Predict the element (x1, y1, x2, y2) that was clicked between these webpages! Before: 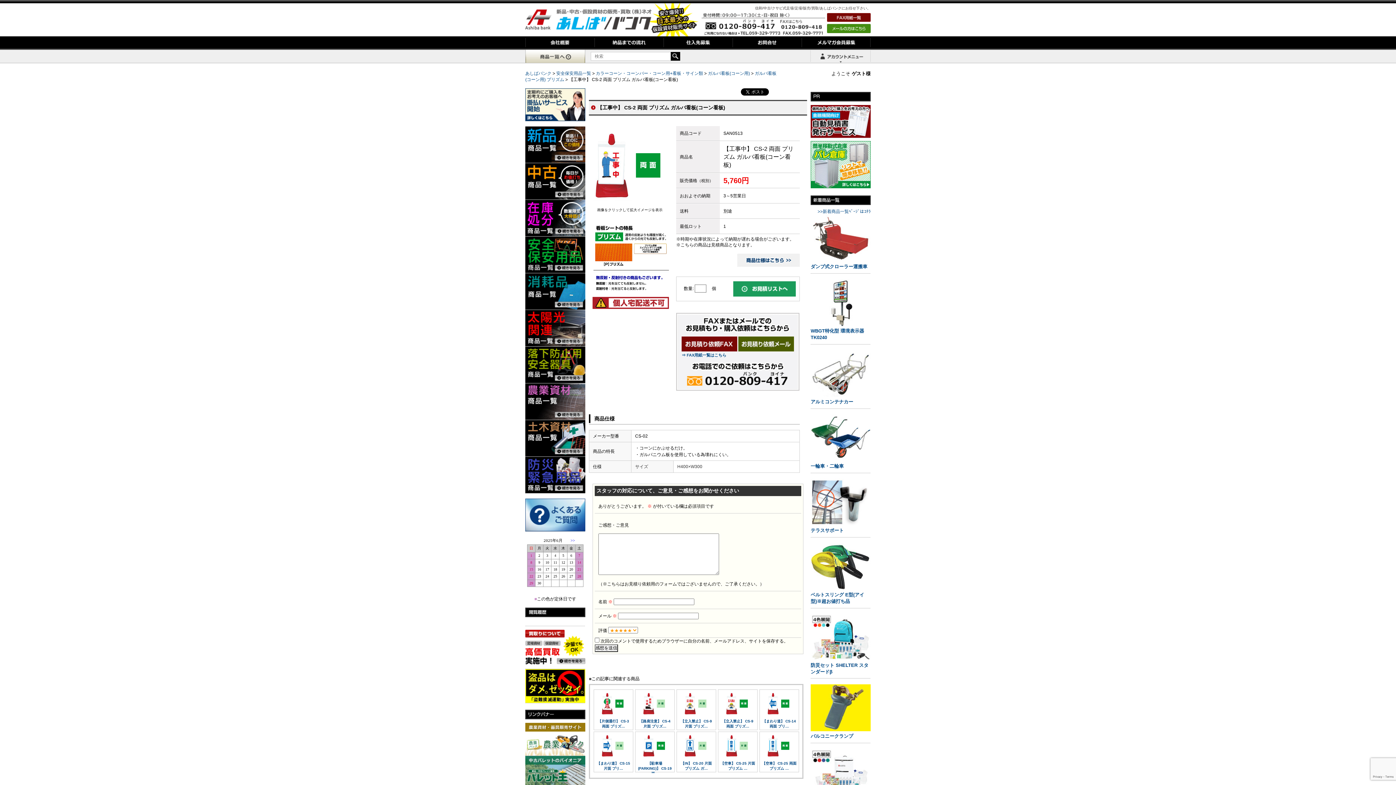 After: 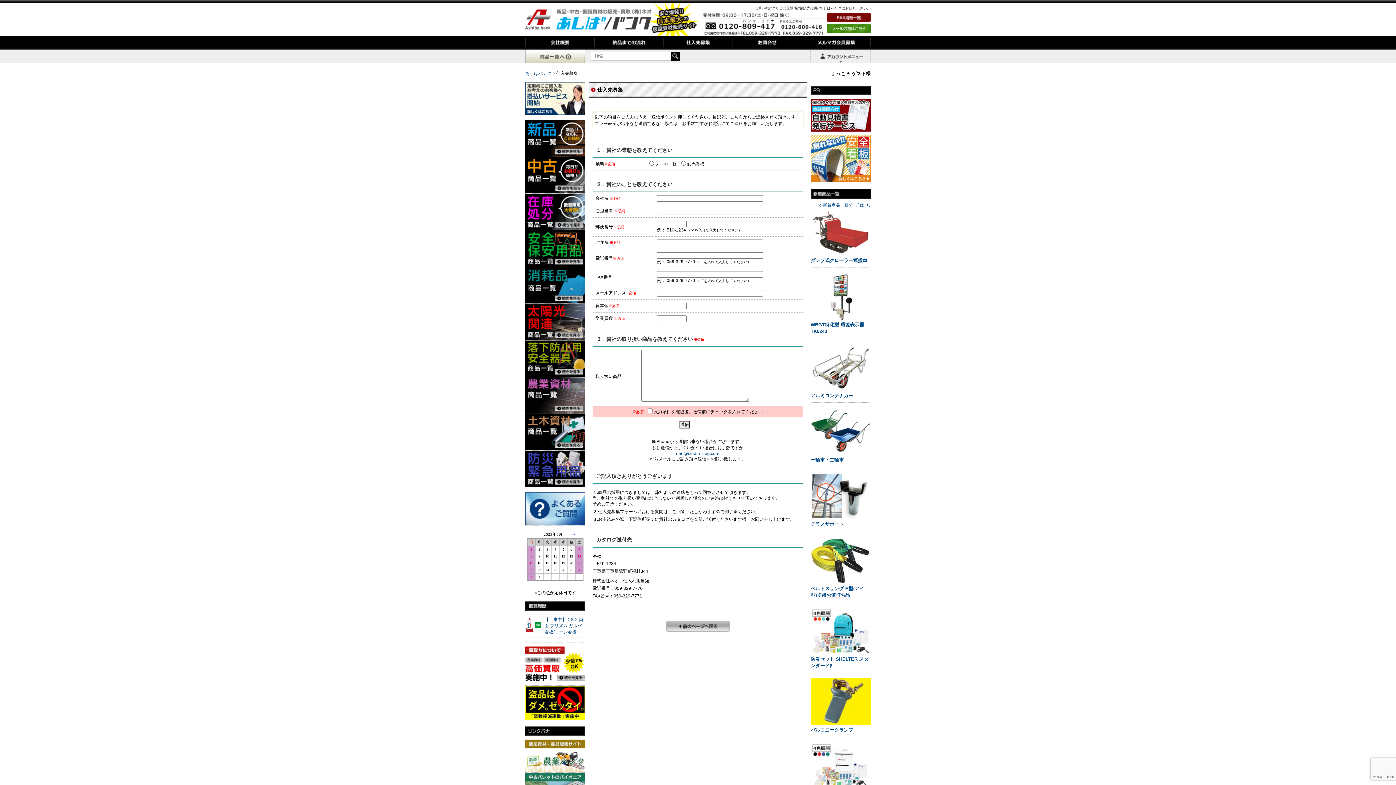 Action: bbox: (663, 36, 732, 49)